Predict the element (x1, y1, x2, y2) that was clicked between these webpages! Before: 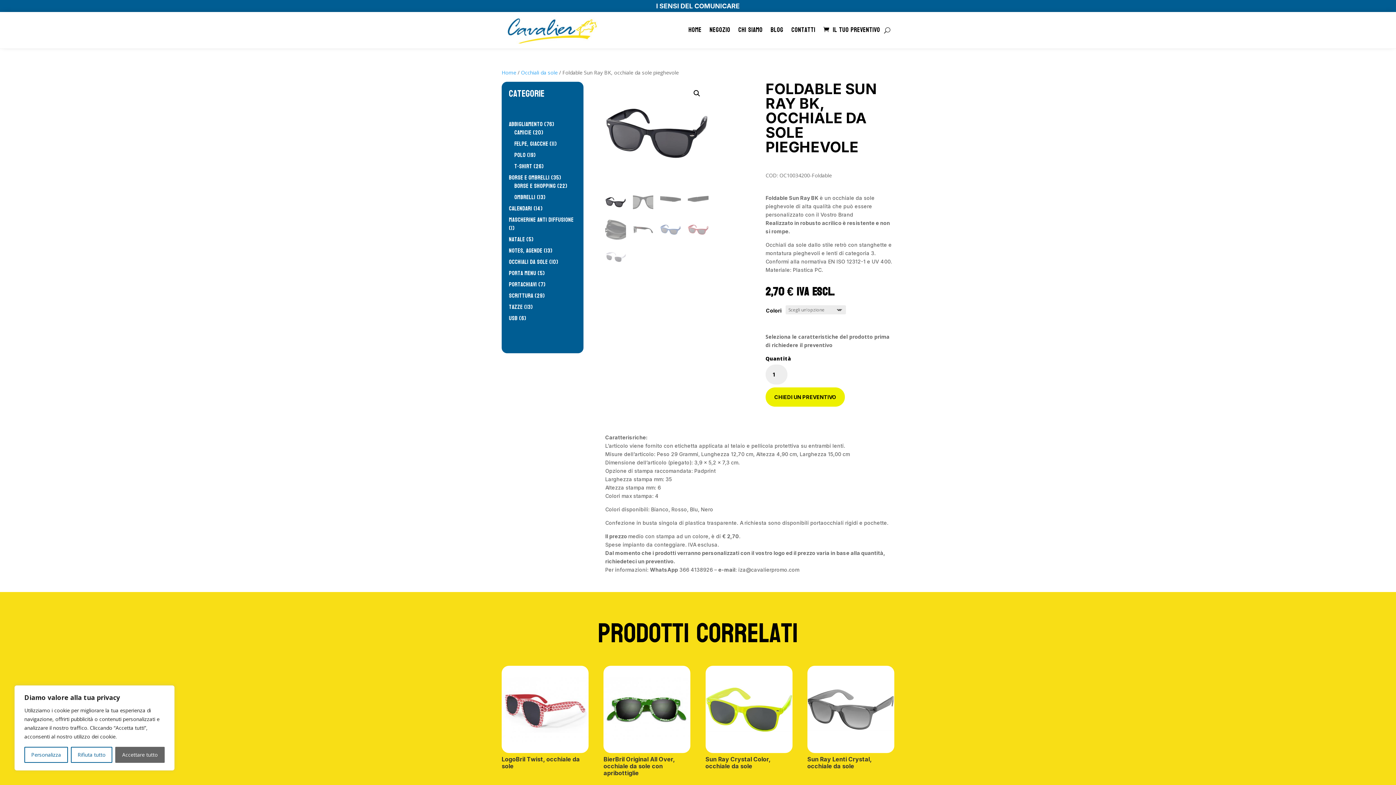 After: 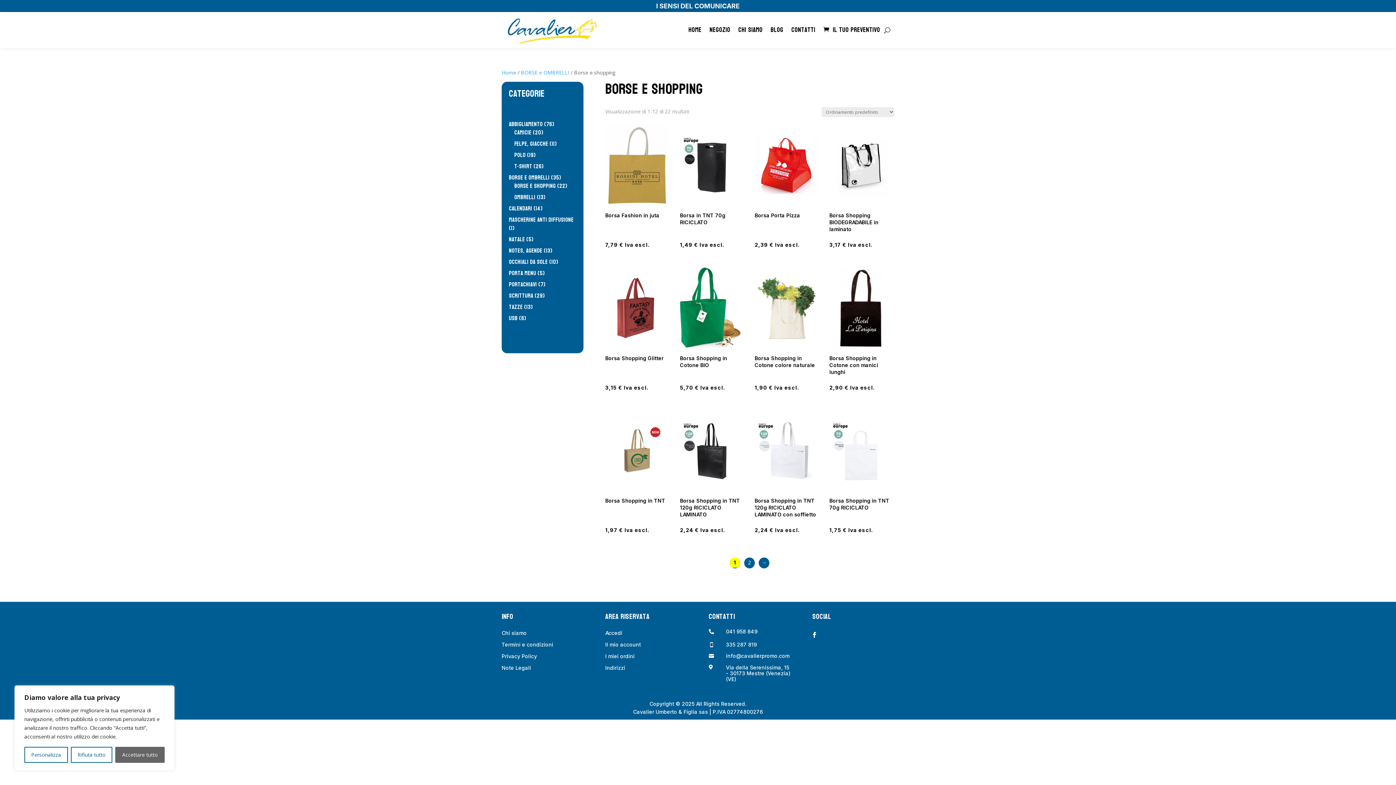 Action: label: Borse e shopping bbox: (514, 180, 556, 191)